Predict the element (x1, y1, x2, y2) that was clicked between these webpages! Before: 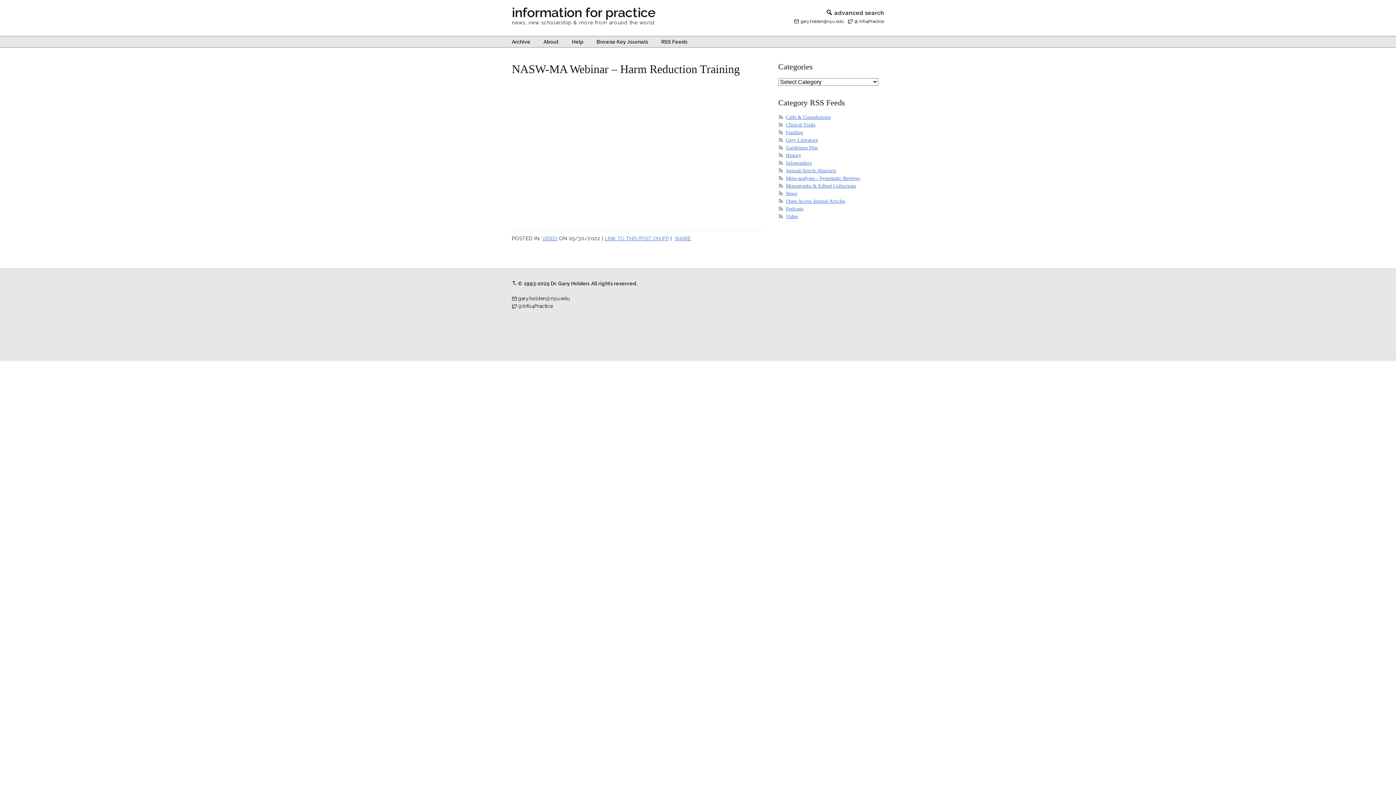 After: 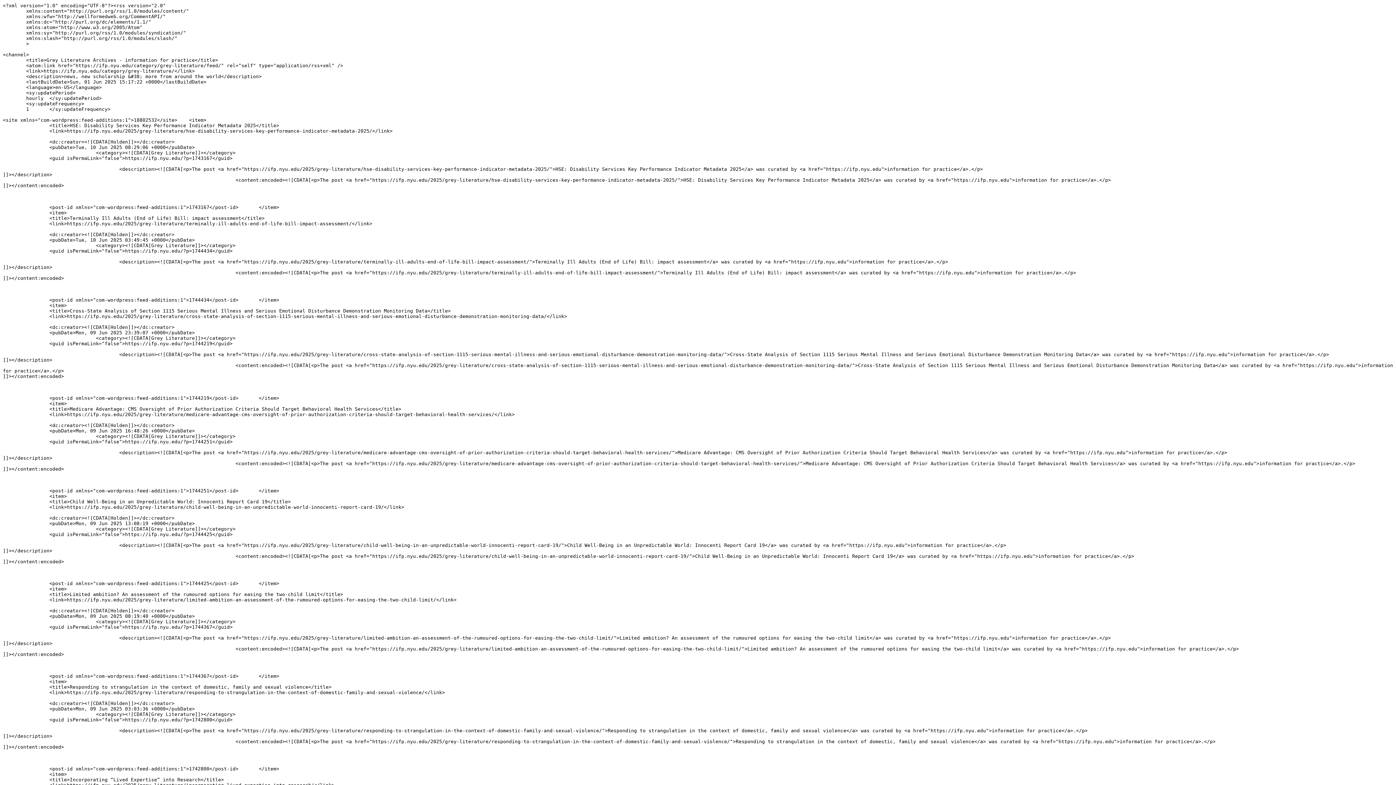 Action: label: Grey Literature bbox: (786, 137, 818, 142)